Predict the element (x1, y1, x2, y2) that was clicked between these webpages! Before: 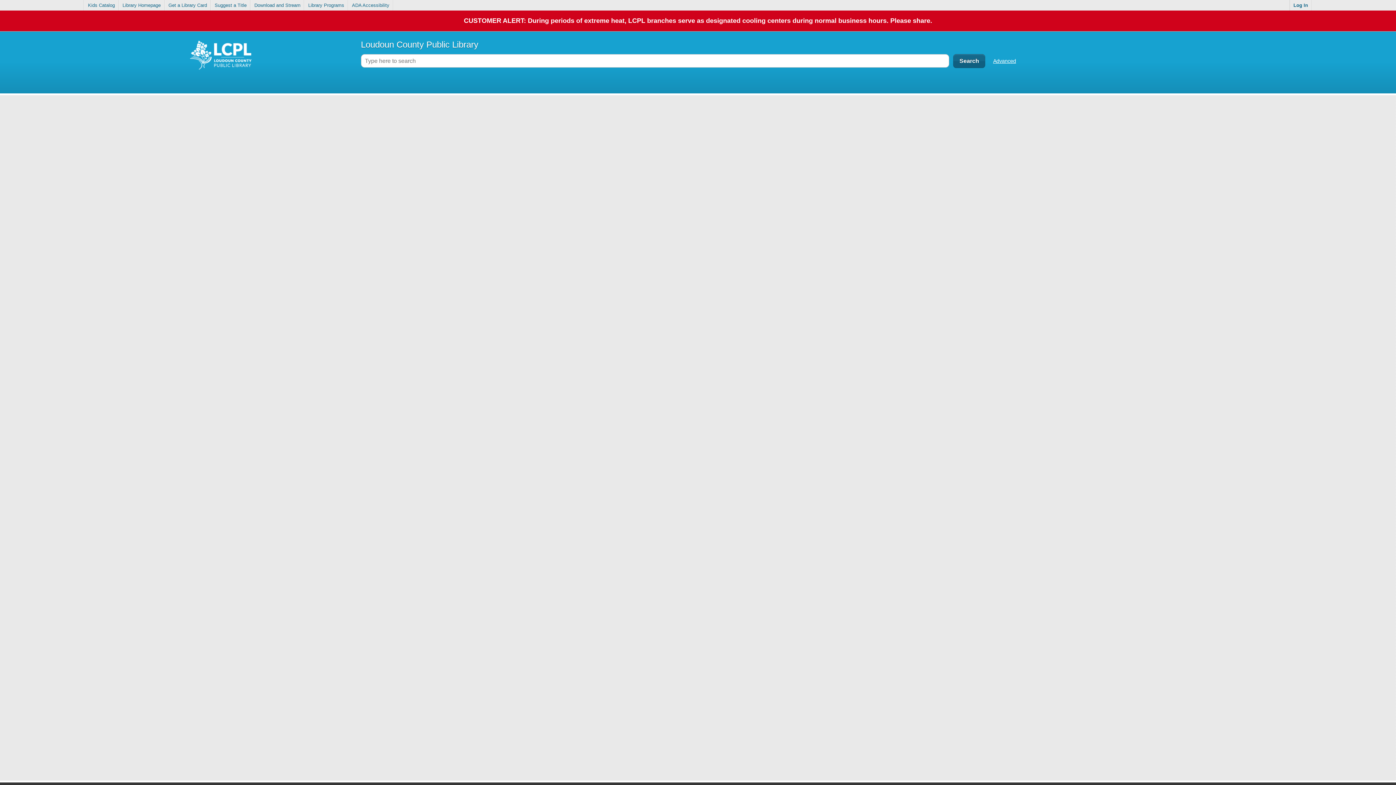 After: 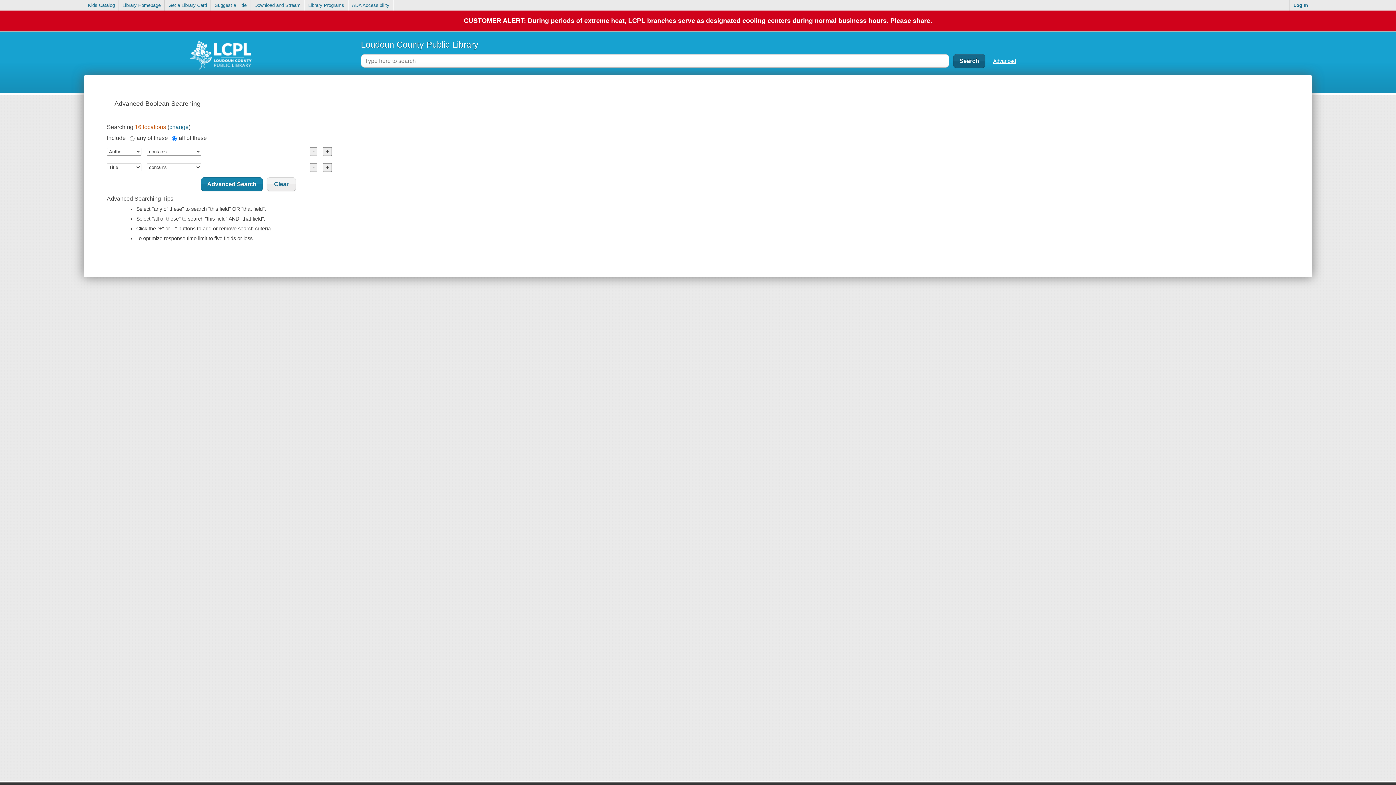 Action: label: Advanced bbox: (993, 58, 1016, 63)